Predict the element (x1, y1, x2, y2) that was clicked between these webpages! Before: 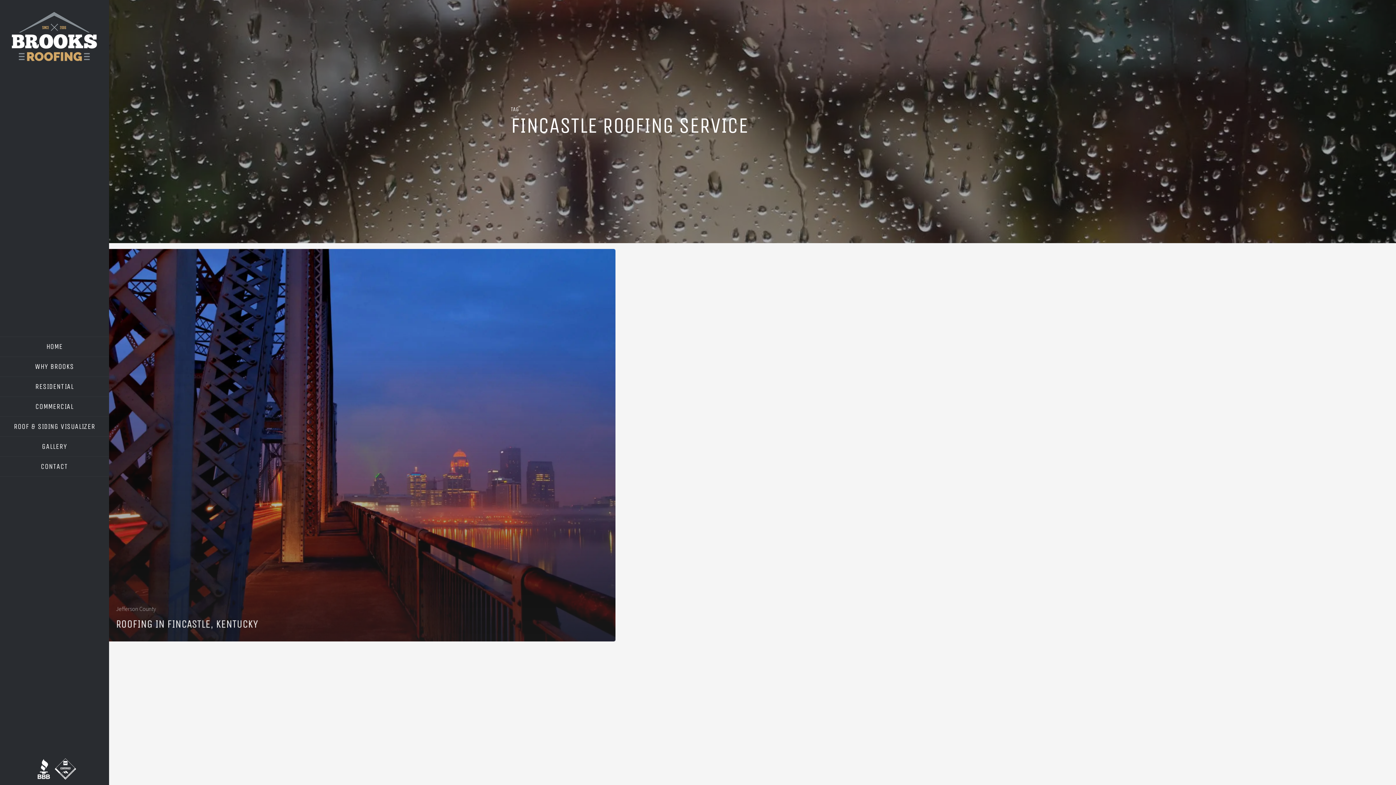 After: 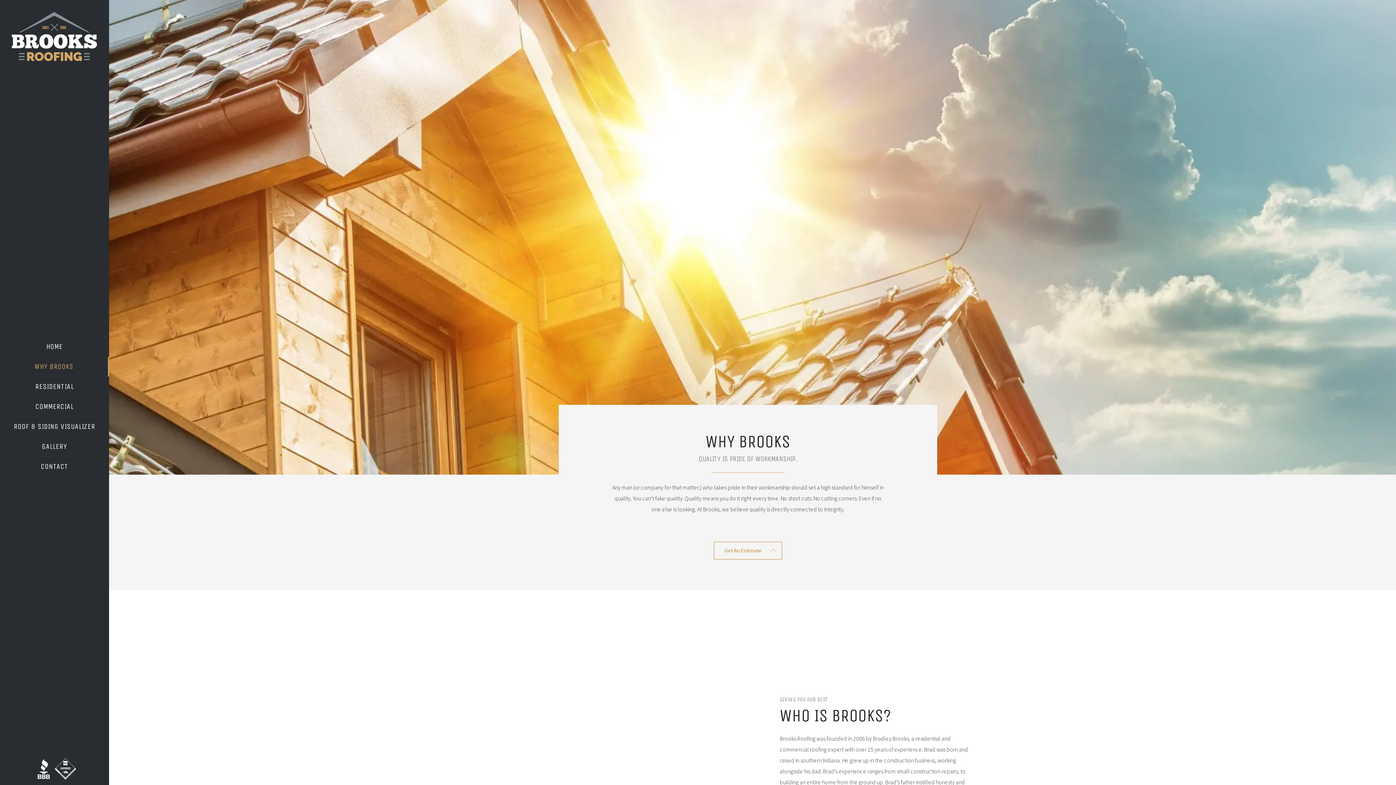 Action: bbox: (0, 357, 109, 376) label: WHY BROOKS